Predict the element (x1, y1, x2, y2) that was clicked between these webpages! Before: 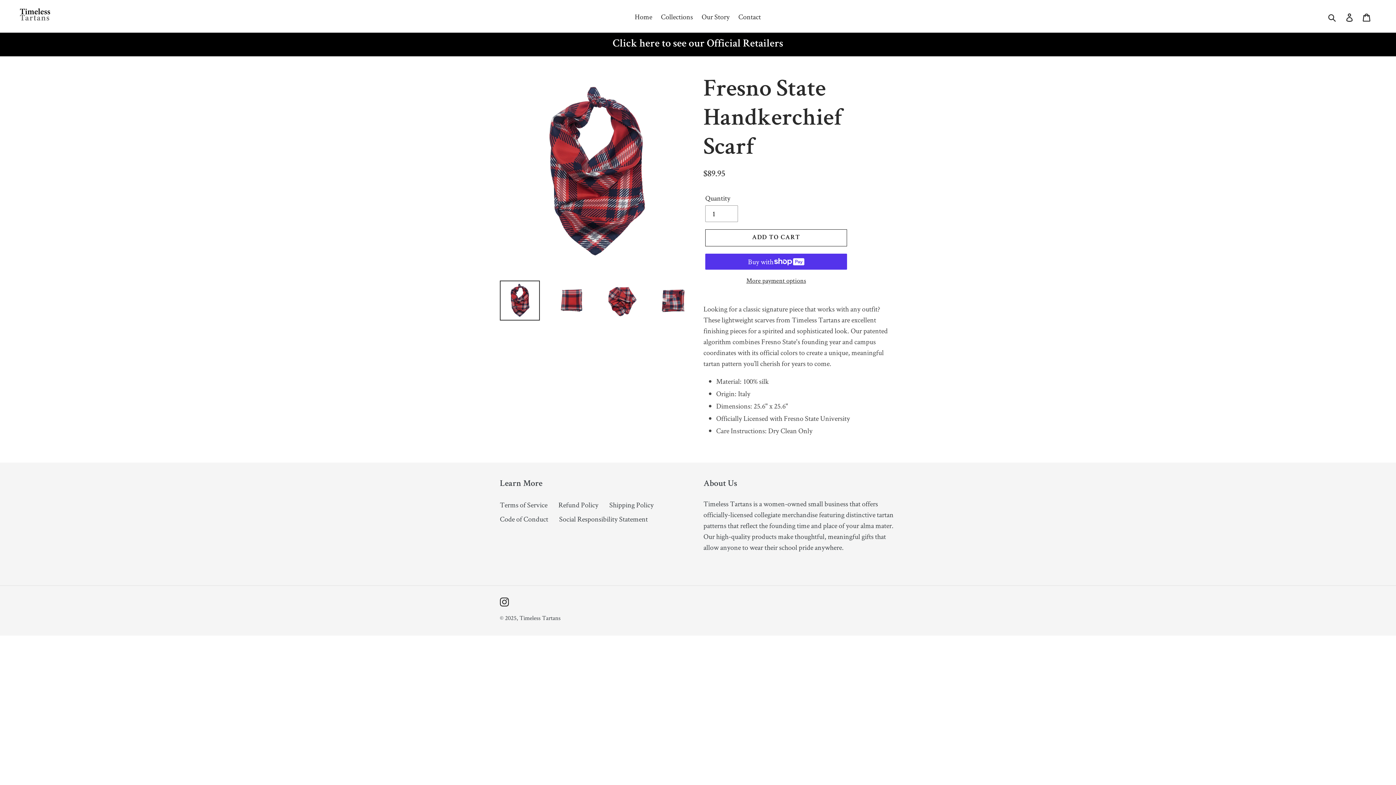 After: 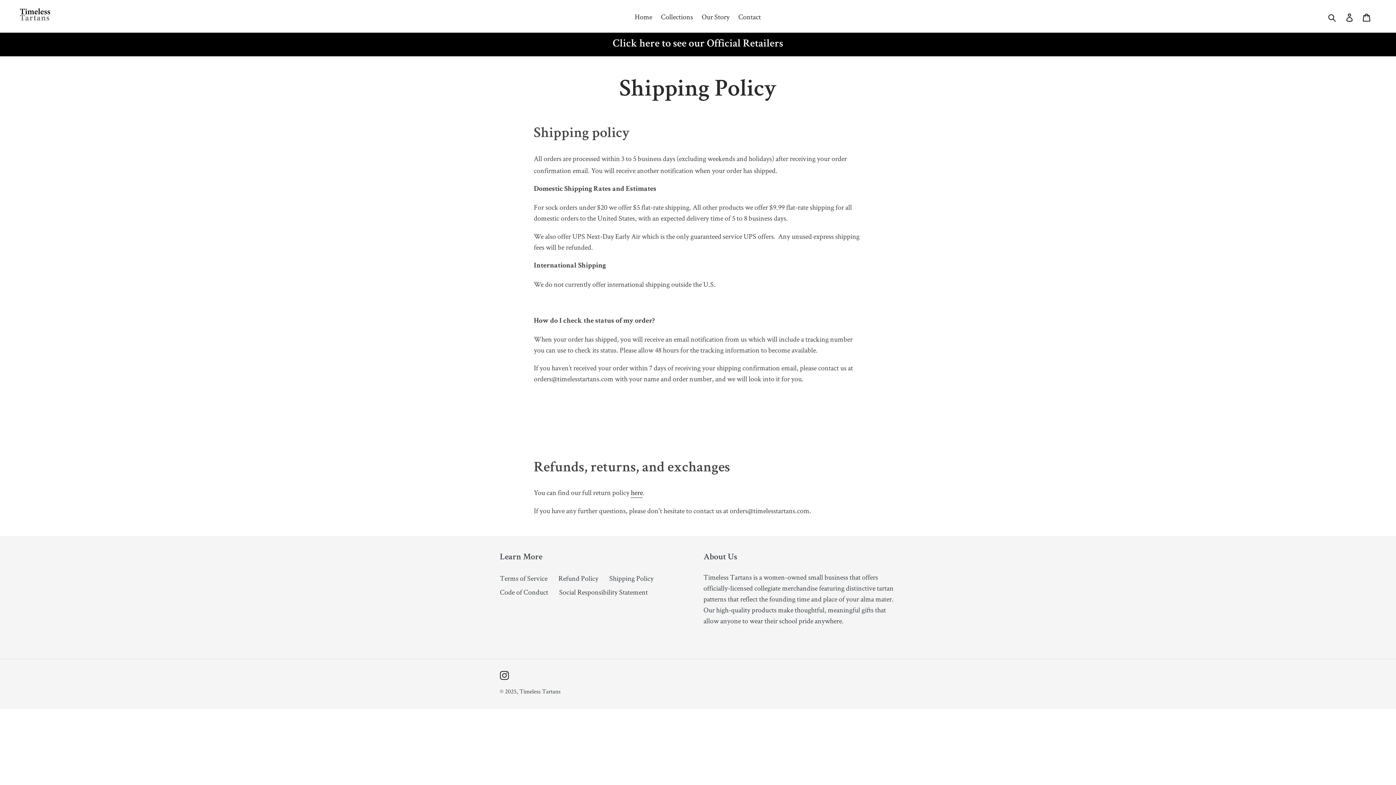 Action: bbox: (609, 500, 653, 509) label: Shipping Policy